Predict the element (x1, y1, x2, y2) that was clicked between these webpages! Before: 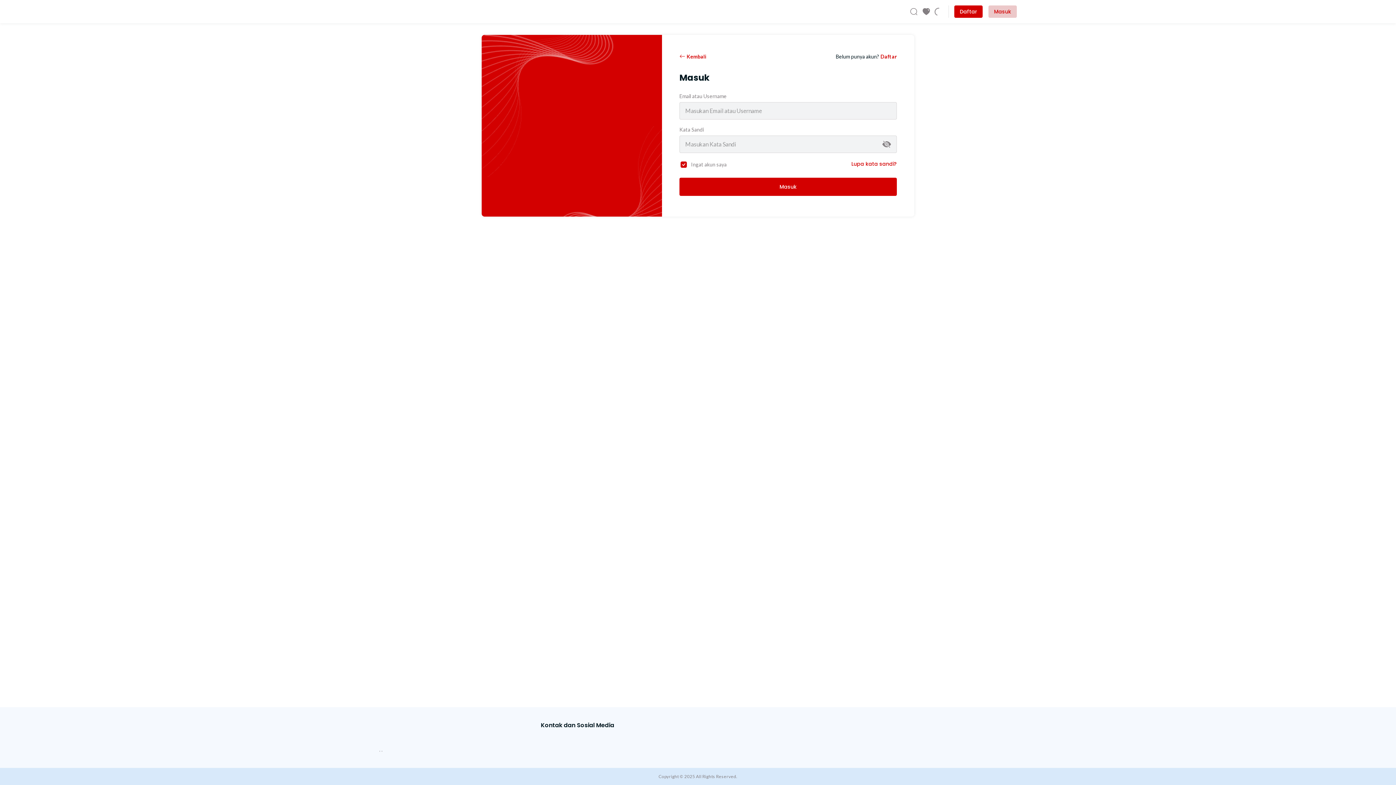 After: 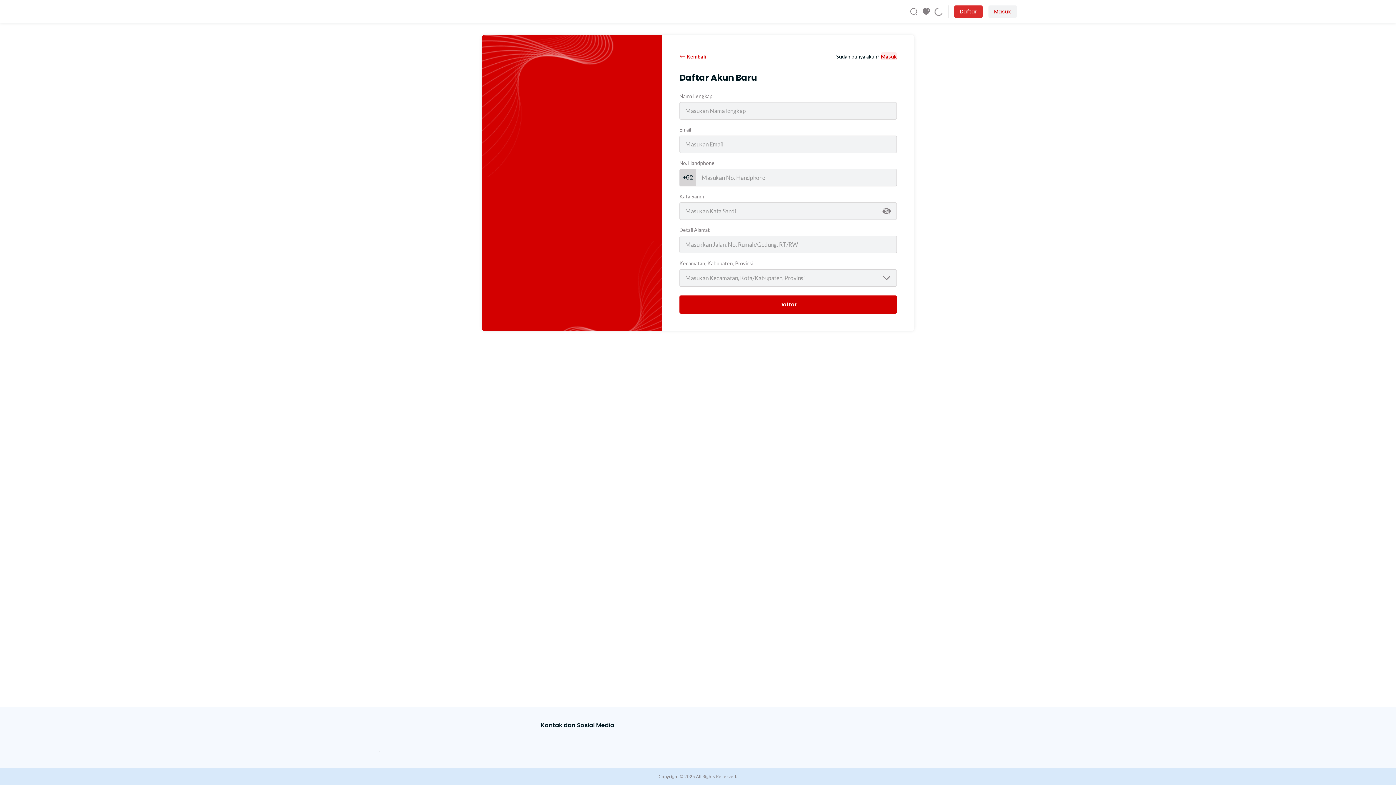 Action: bbox: (880, 52, 897, 60) label: Daftar